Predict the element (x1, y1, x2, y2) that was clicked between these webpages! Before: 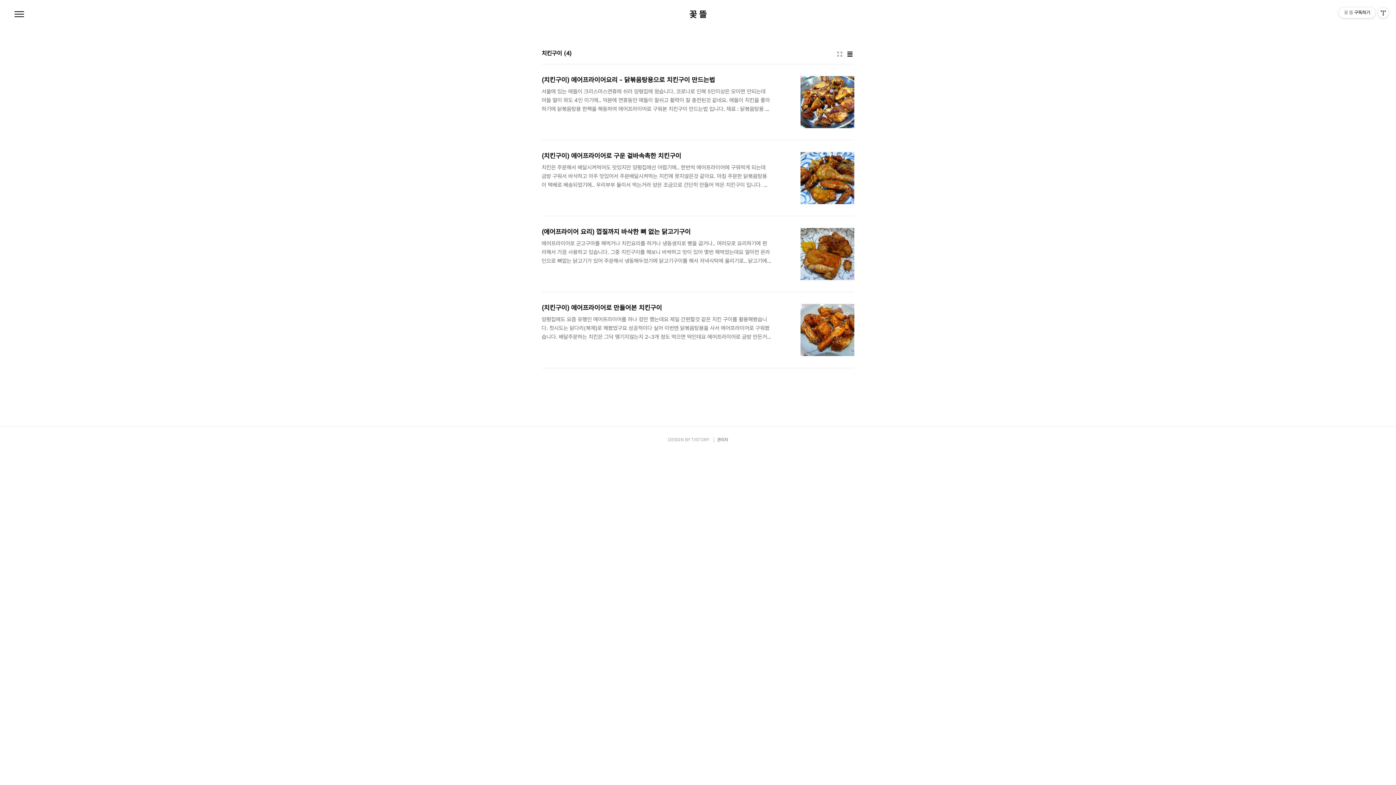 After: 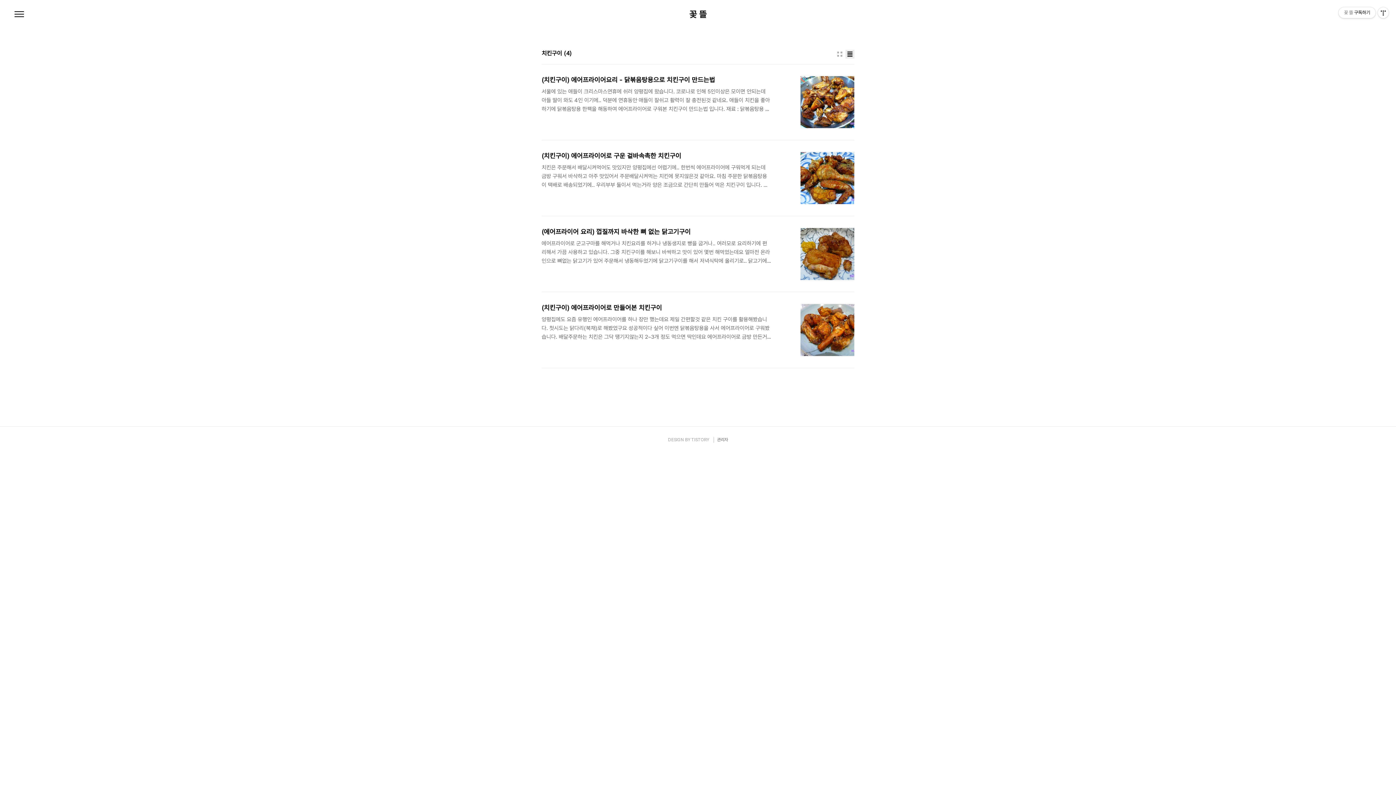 Action: bbox: (845, 49, 854, 58) label: 리스트형